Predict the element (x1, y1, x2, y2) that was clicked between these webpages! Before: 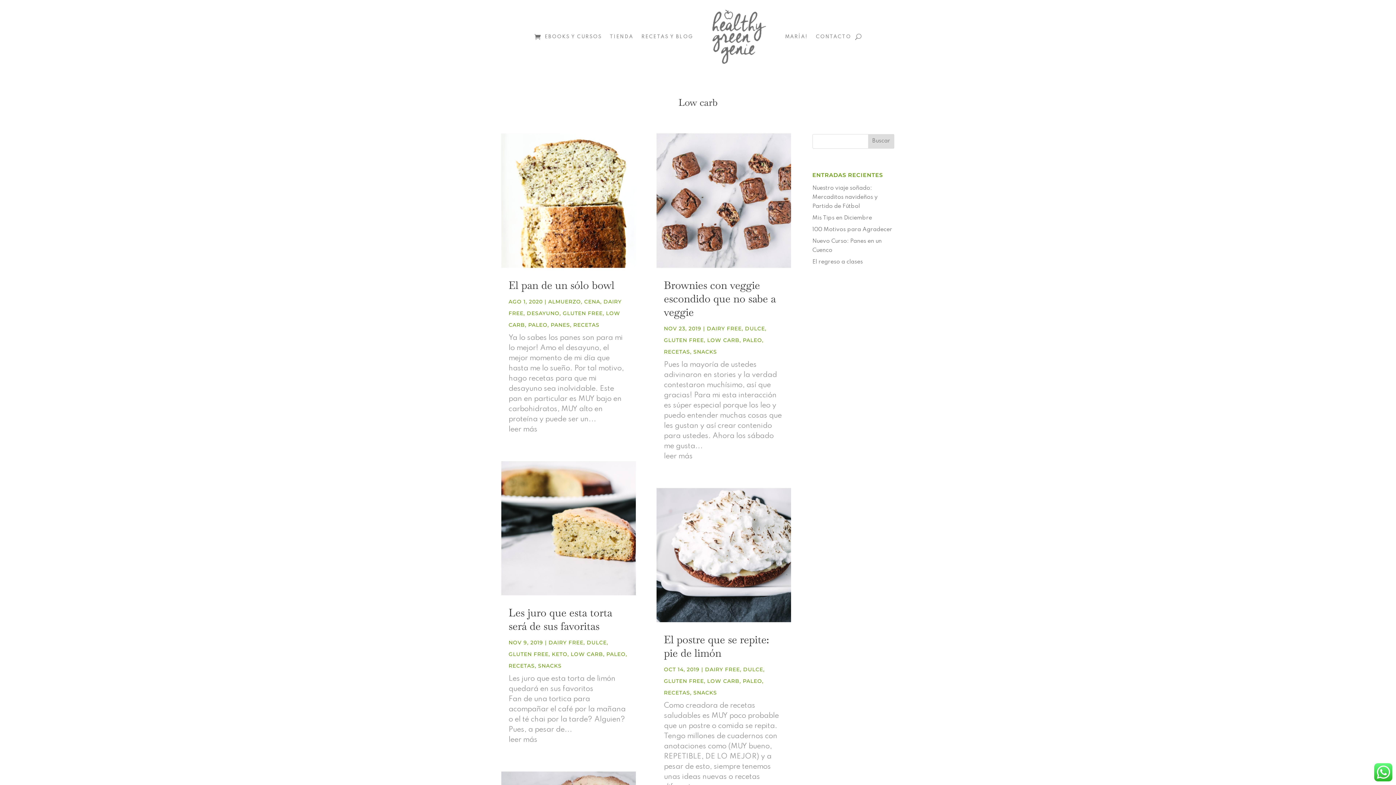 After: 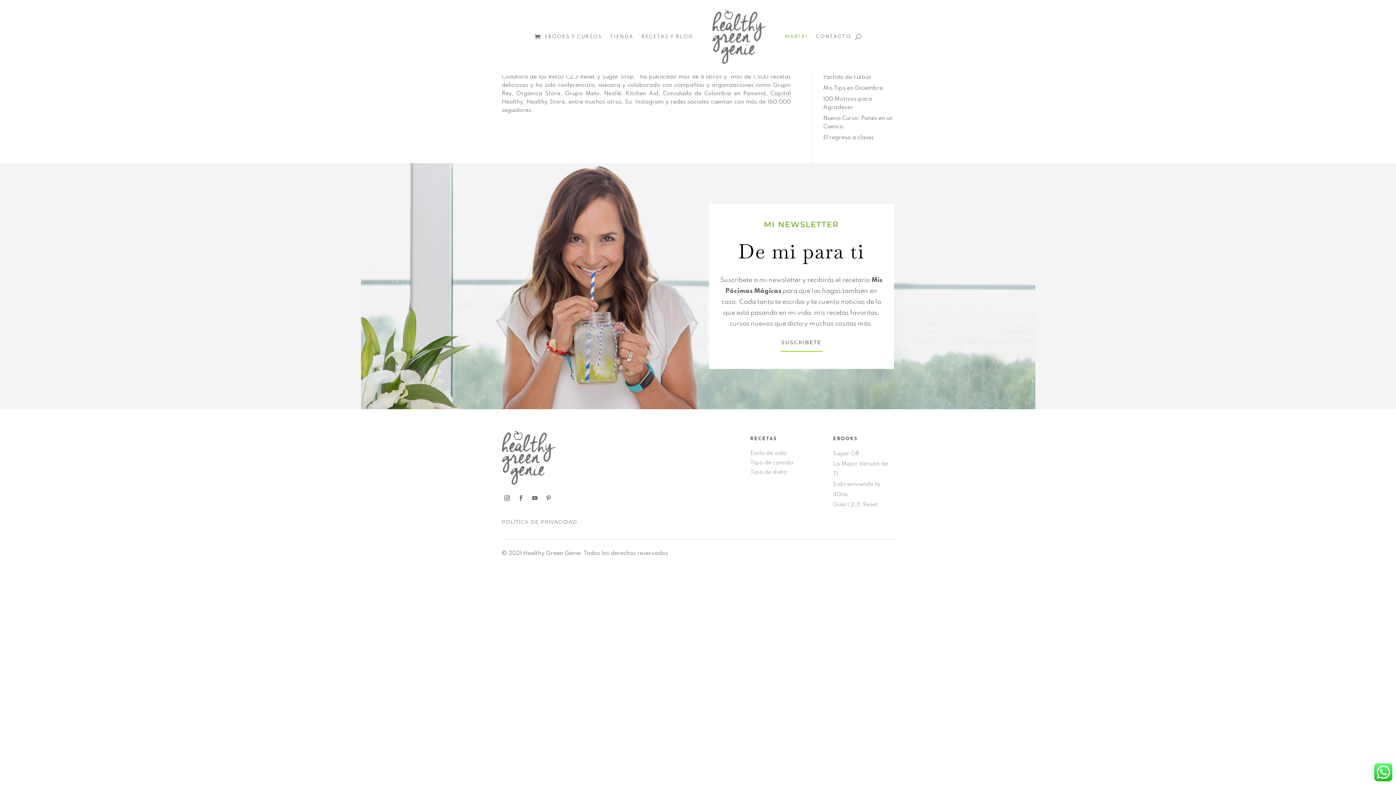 Action: label: MARÍA! bbox: (785, 9, 808, 64)